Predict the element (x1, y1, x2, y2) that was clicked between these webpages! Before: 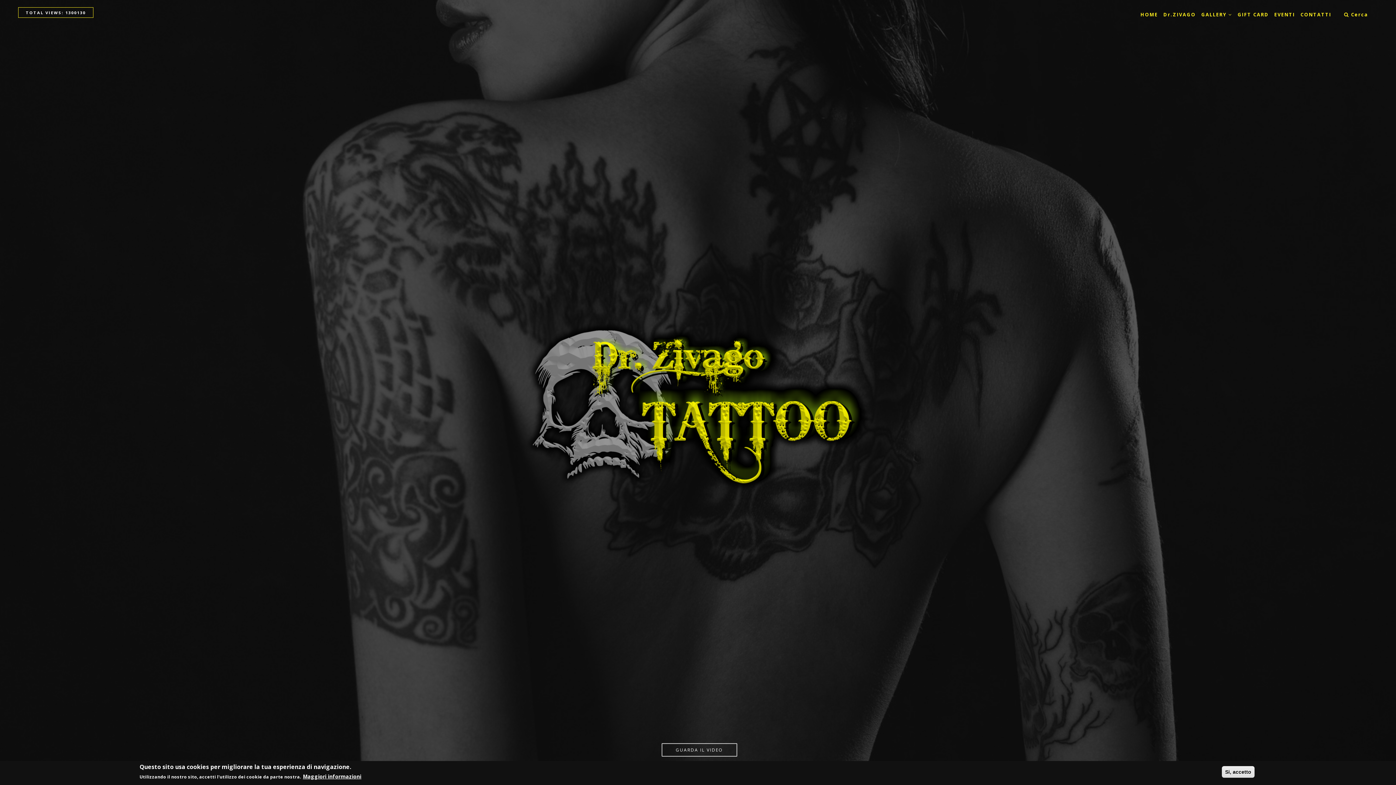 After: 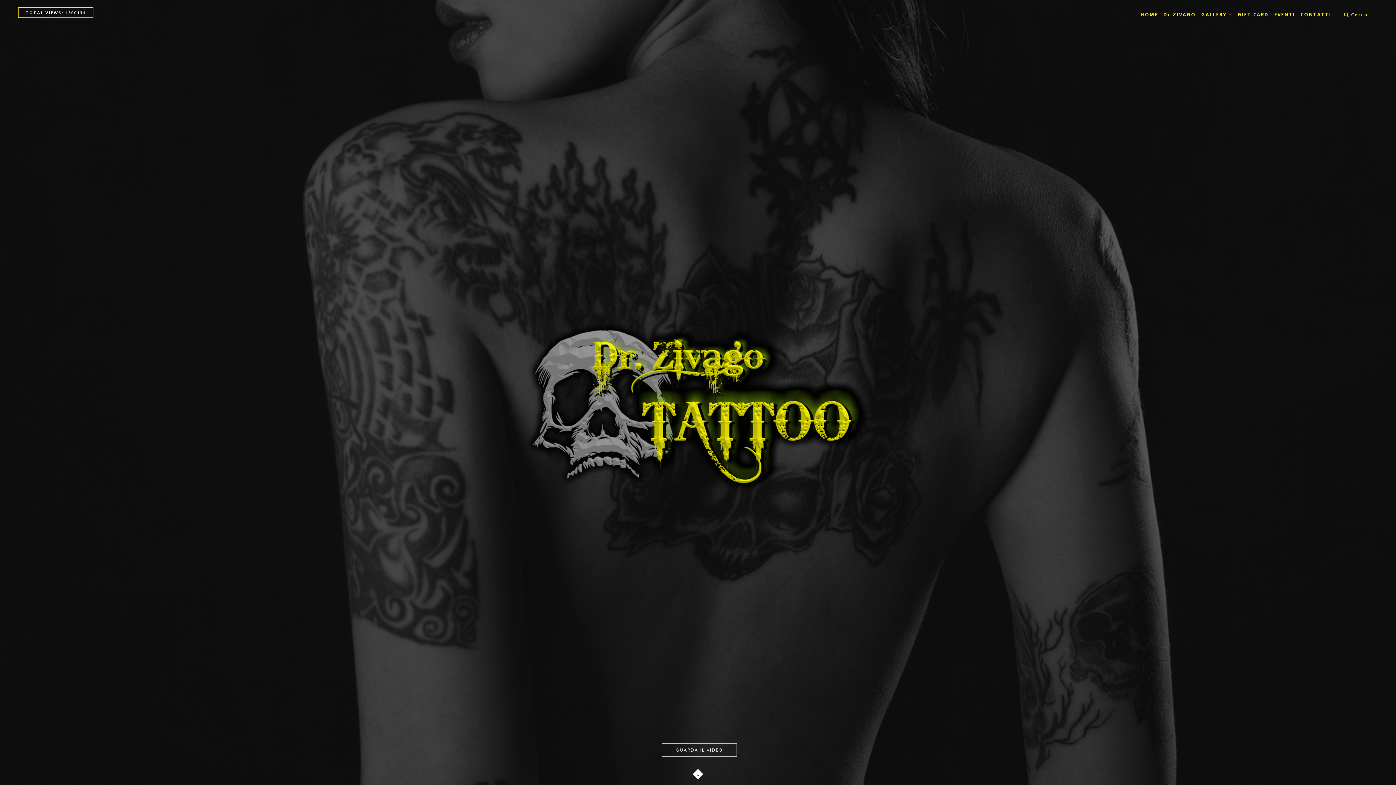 Action: label: HOME bbox: (1140, 0, 1158, 27)